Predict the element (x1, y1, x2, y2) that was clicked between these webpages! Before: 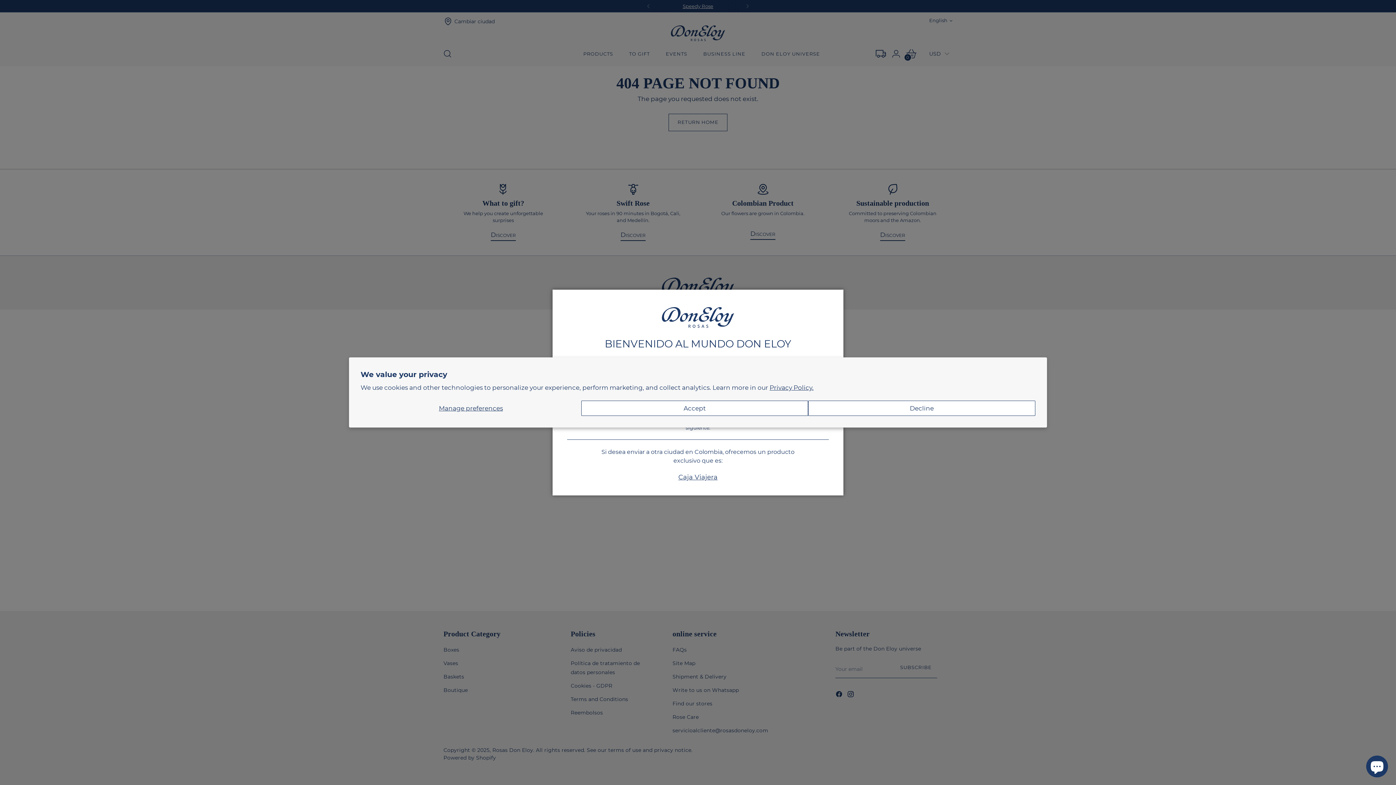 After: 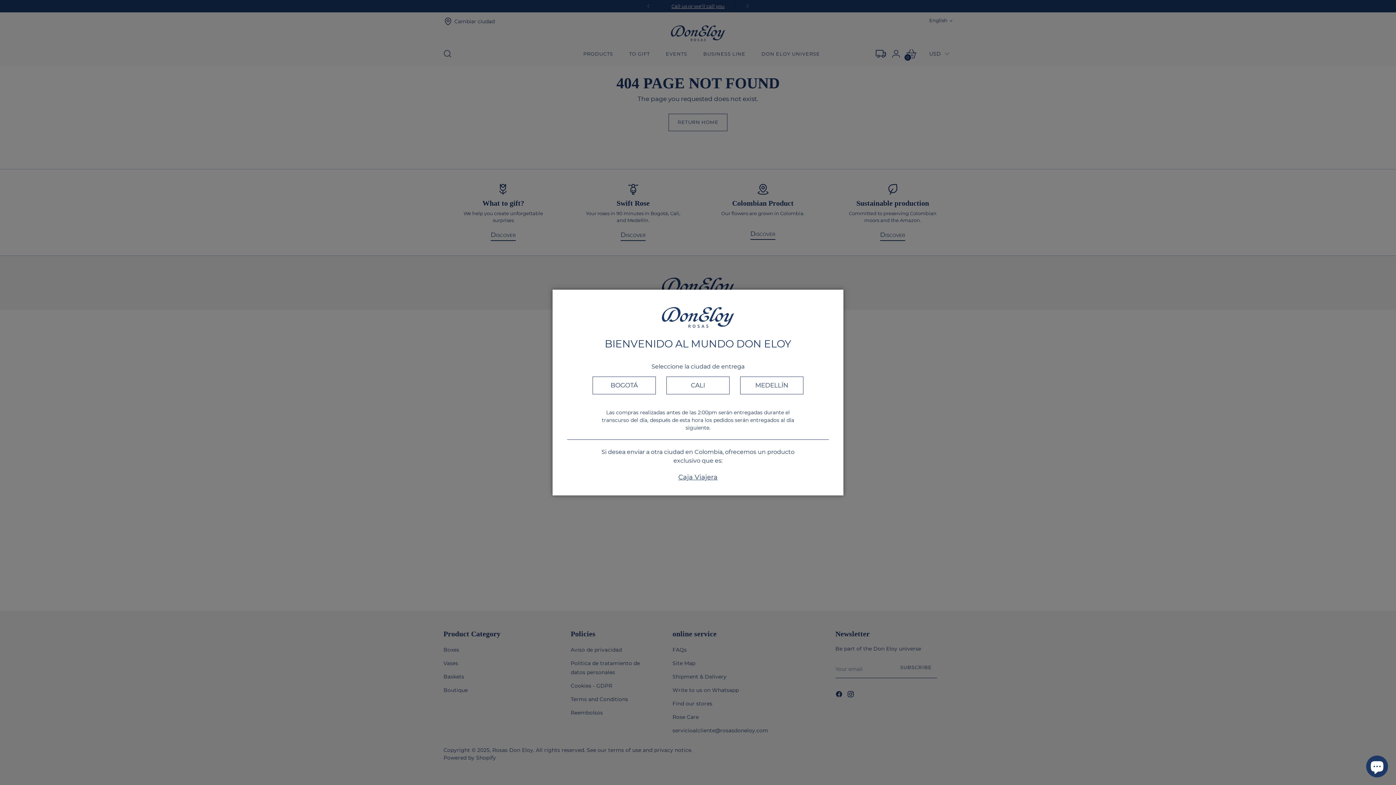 Action: bbox: (581, 400, 808, 416) label: Accept